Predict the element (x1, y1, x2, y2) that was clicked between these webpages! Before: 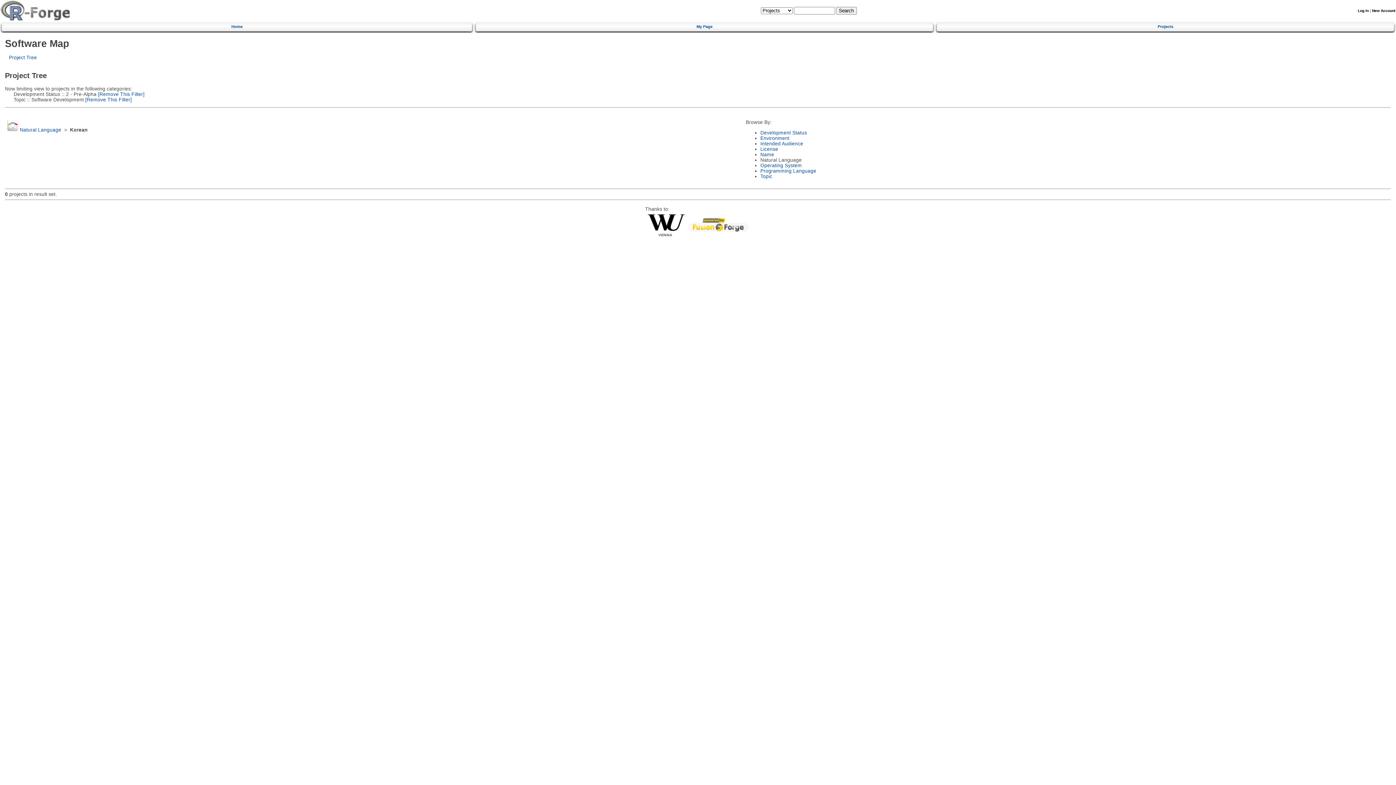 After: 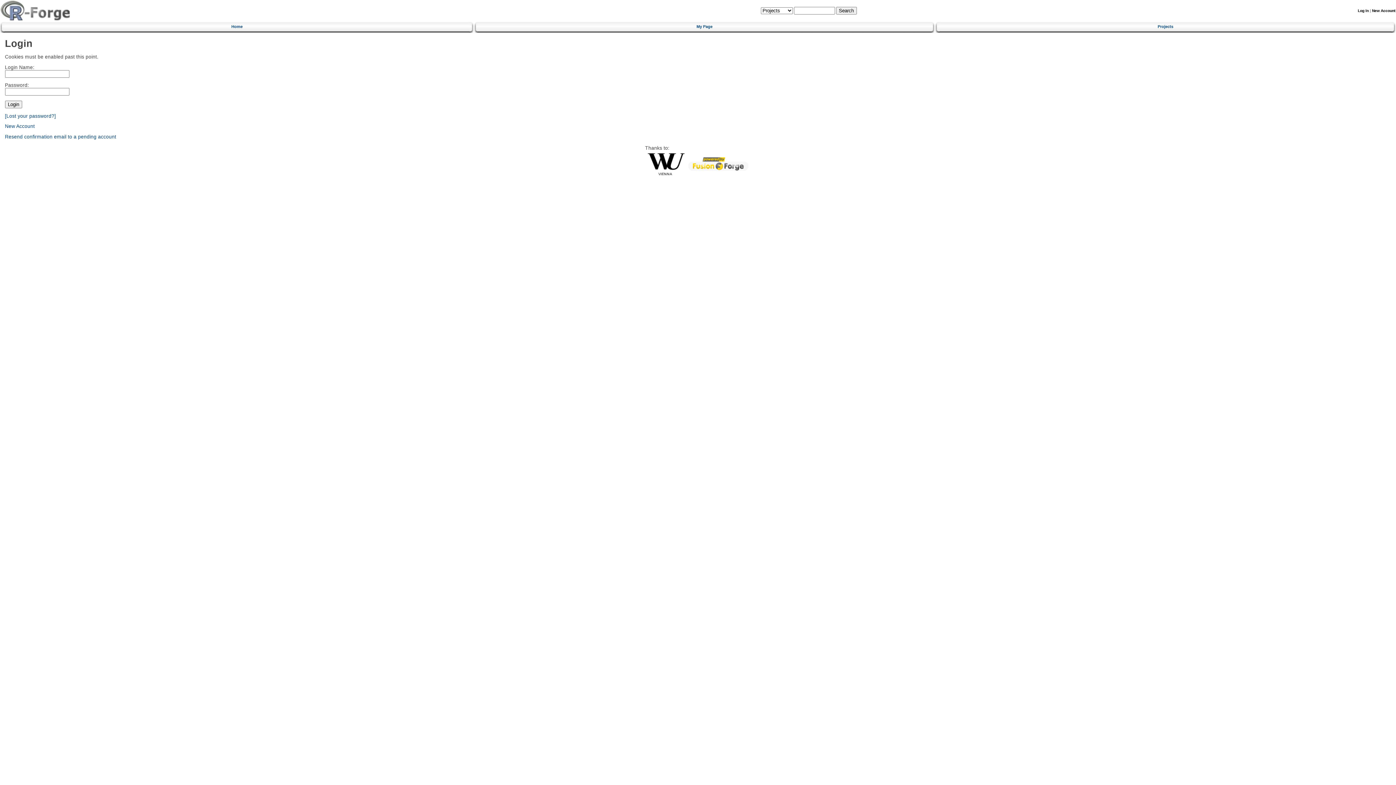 Action: bbox: (1358, 8, 1369, 12) label: Log In